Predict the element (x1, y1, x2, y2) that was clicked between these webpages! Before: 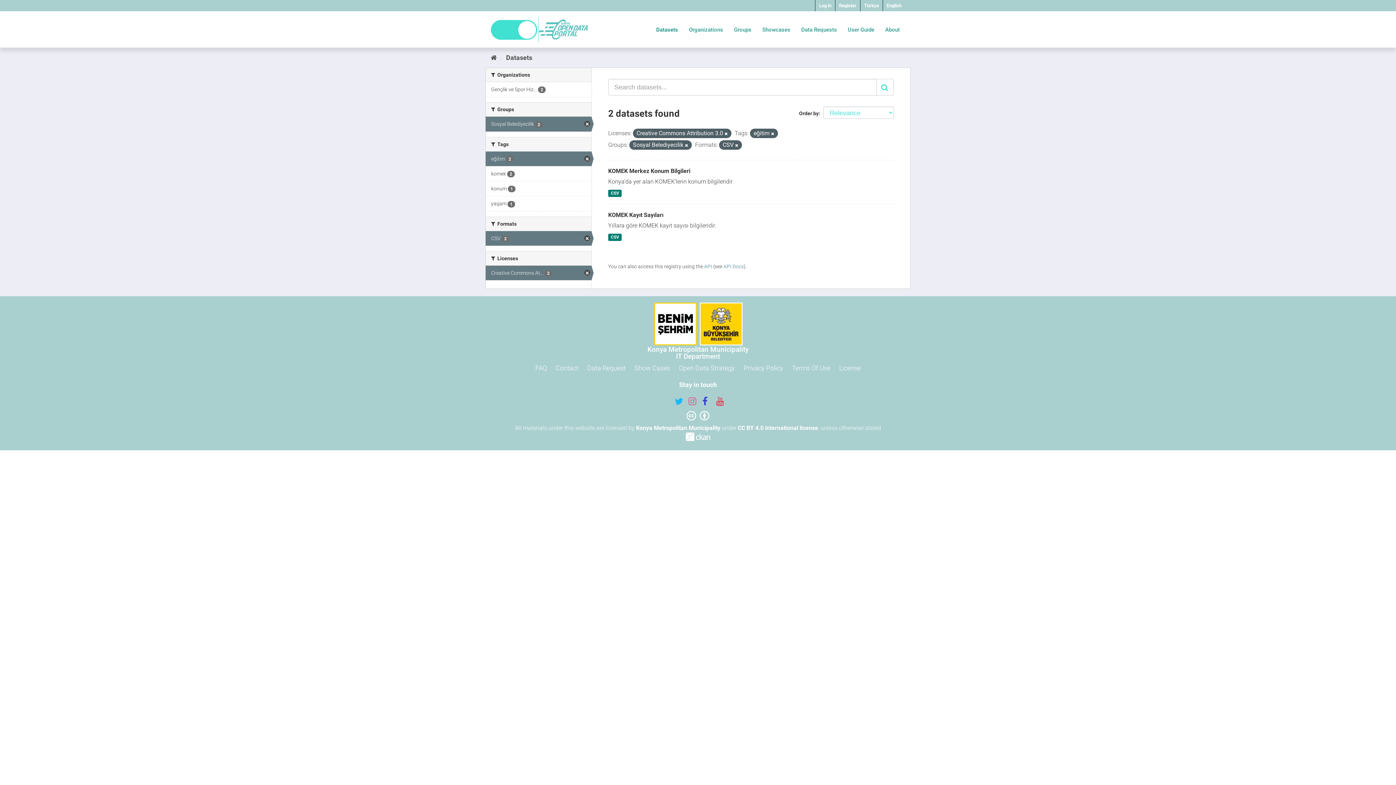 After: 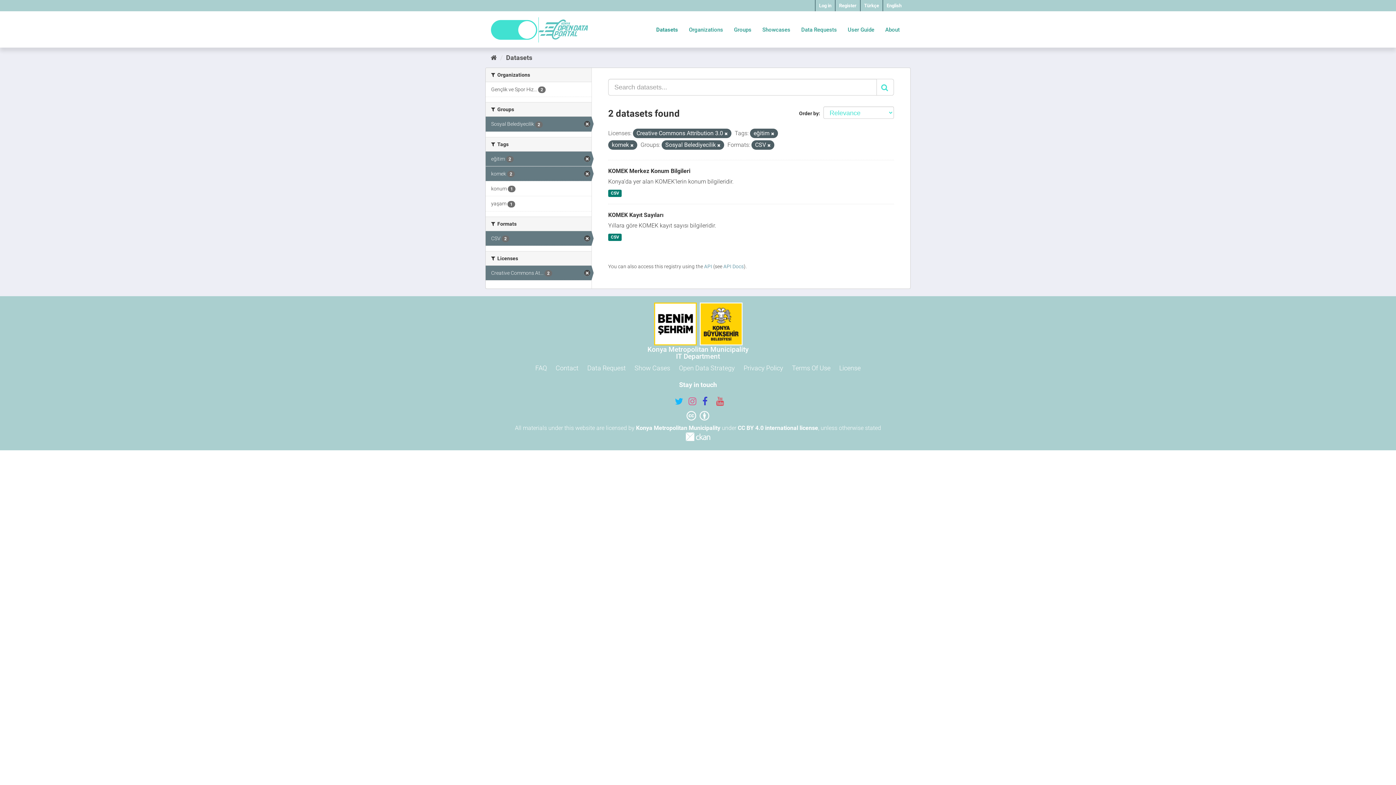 Action: label: komek 2 bbox: (485, 166, 591, 181)